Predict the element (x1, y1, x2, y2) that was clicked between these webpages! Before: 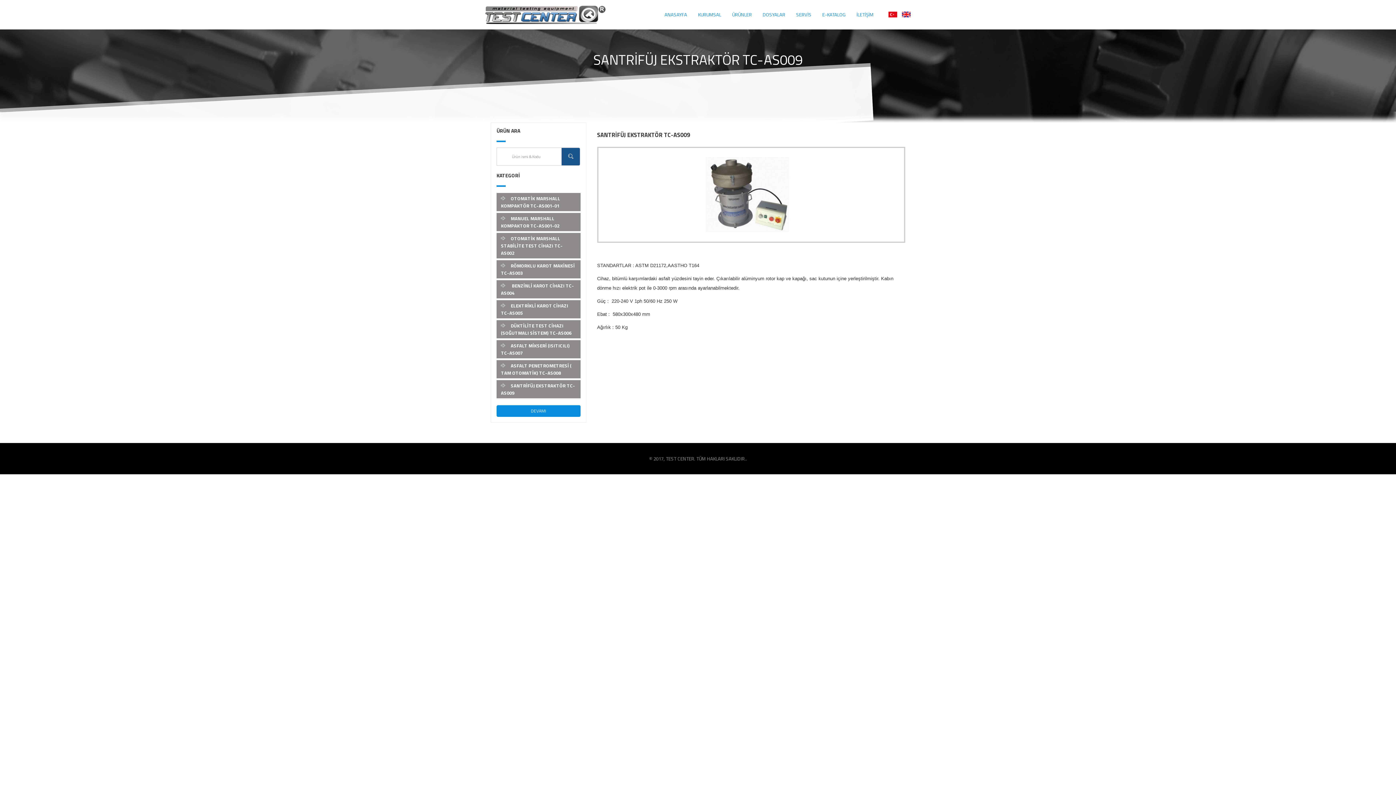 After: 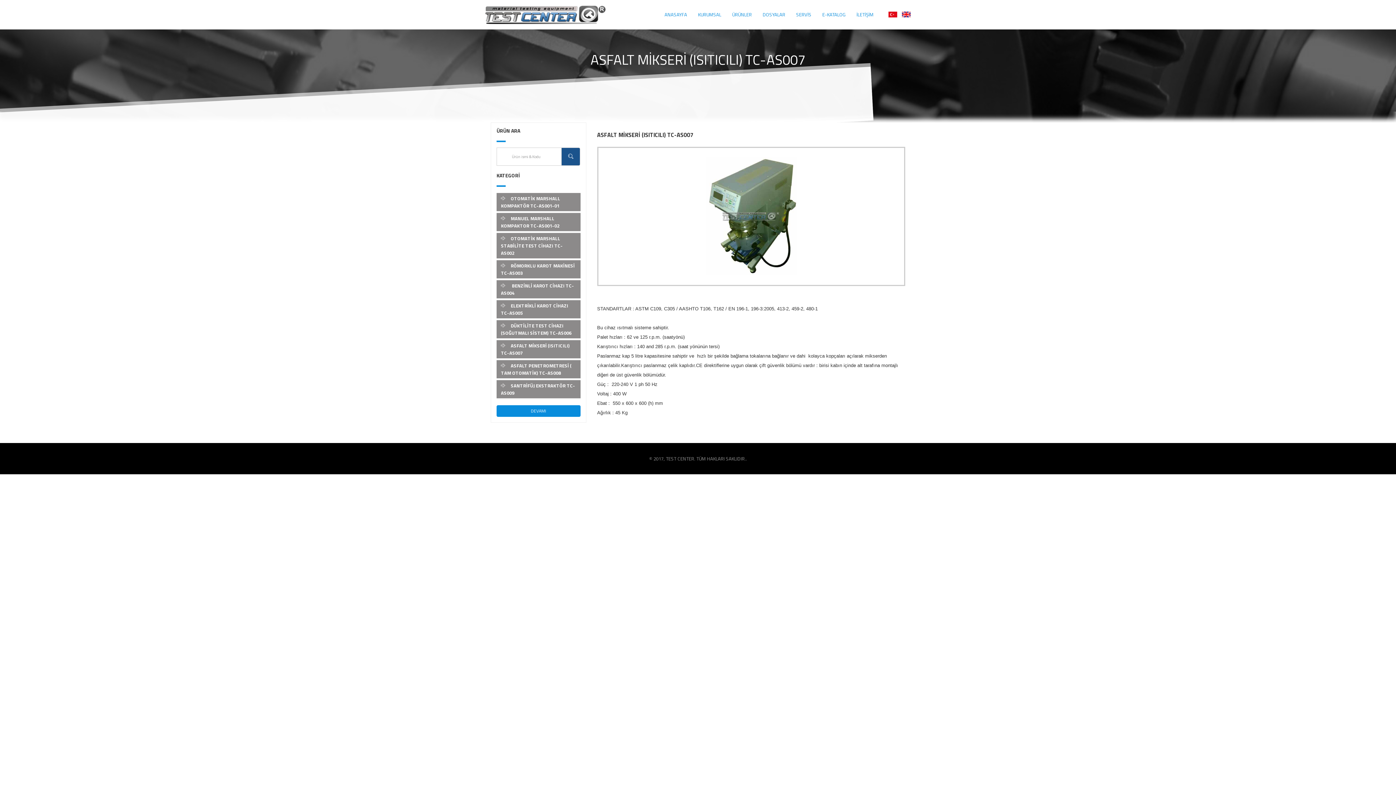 Action: label: ASFALT MİKSERİ (ISITICILI) TC-AS007 bbox: (496, 340, 580, 358)